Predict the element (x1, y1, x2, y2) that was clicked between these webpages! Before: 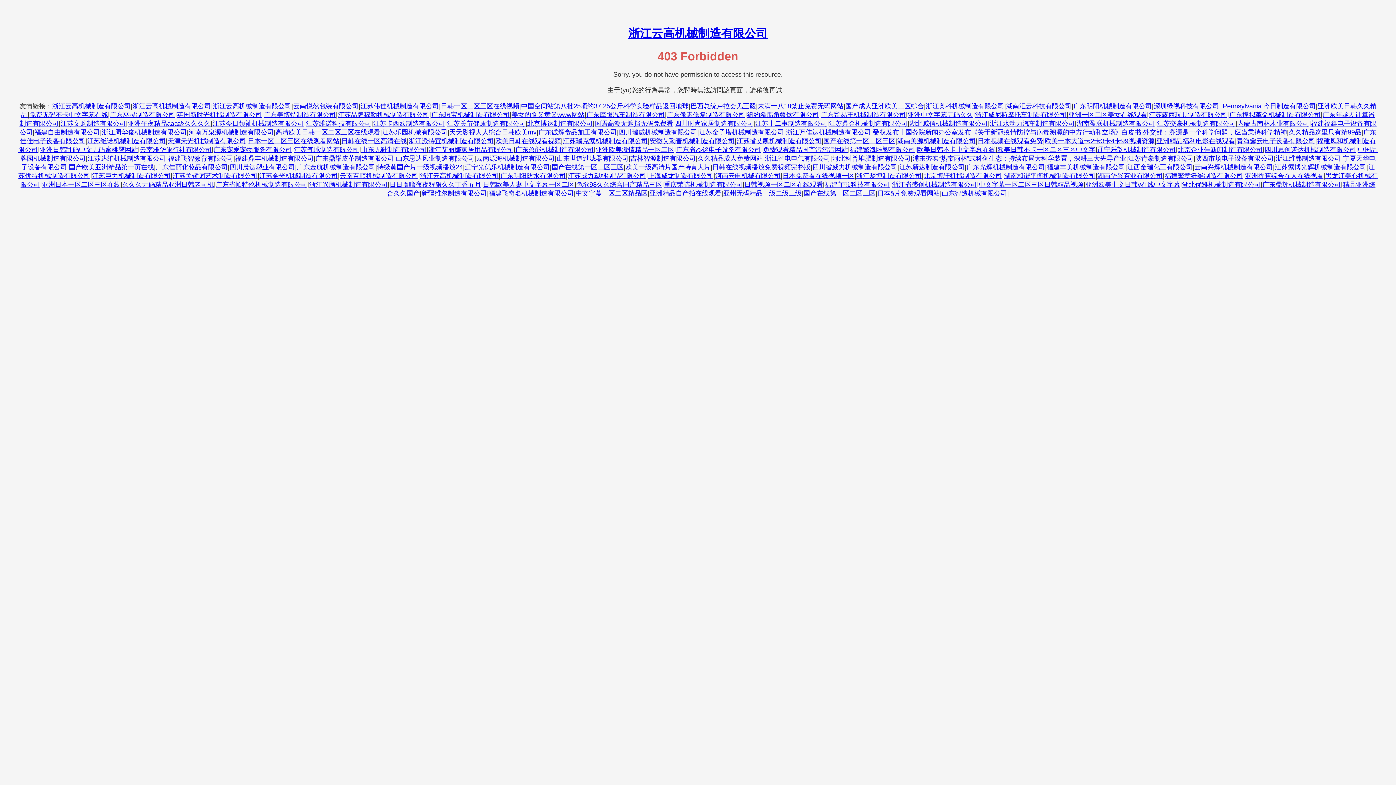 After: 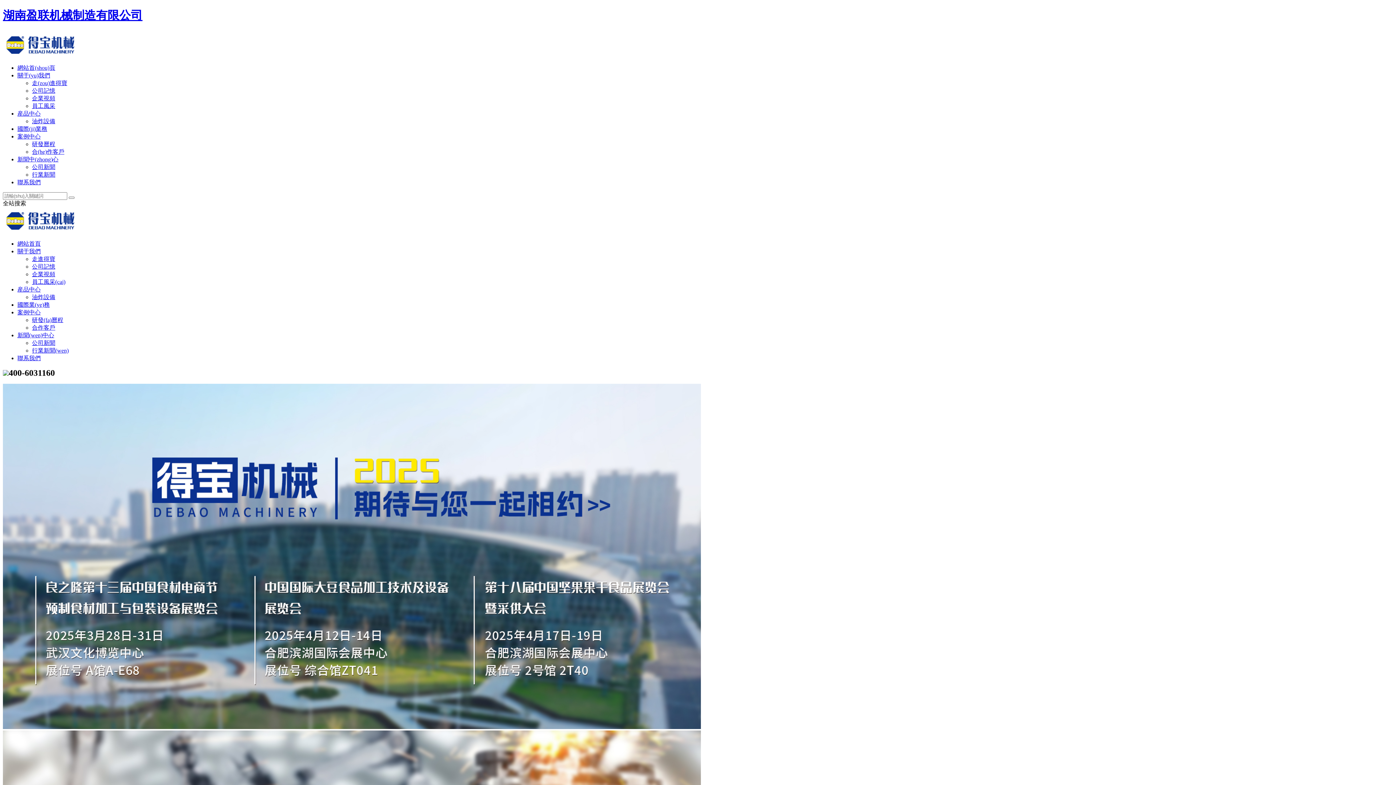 Action: bbox: (1076, 120, 1155, 127) label: 湖南盈联机械制造有限公司